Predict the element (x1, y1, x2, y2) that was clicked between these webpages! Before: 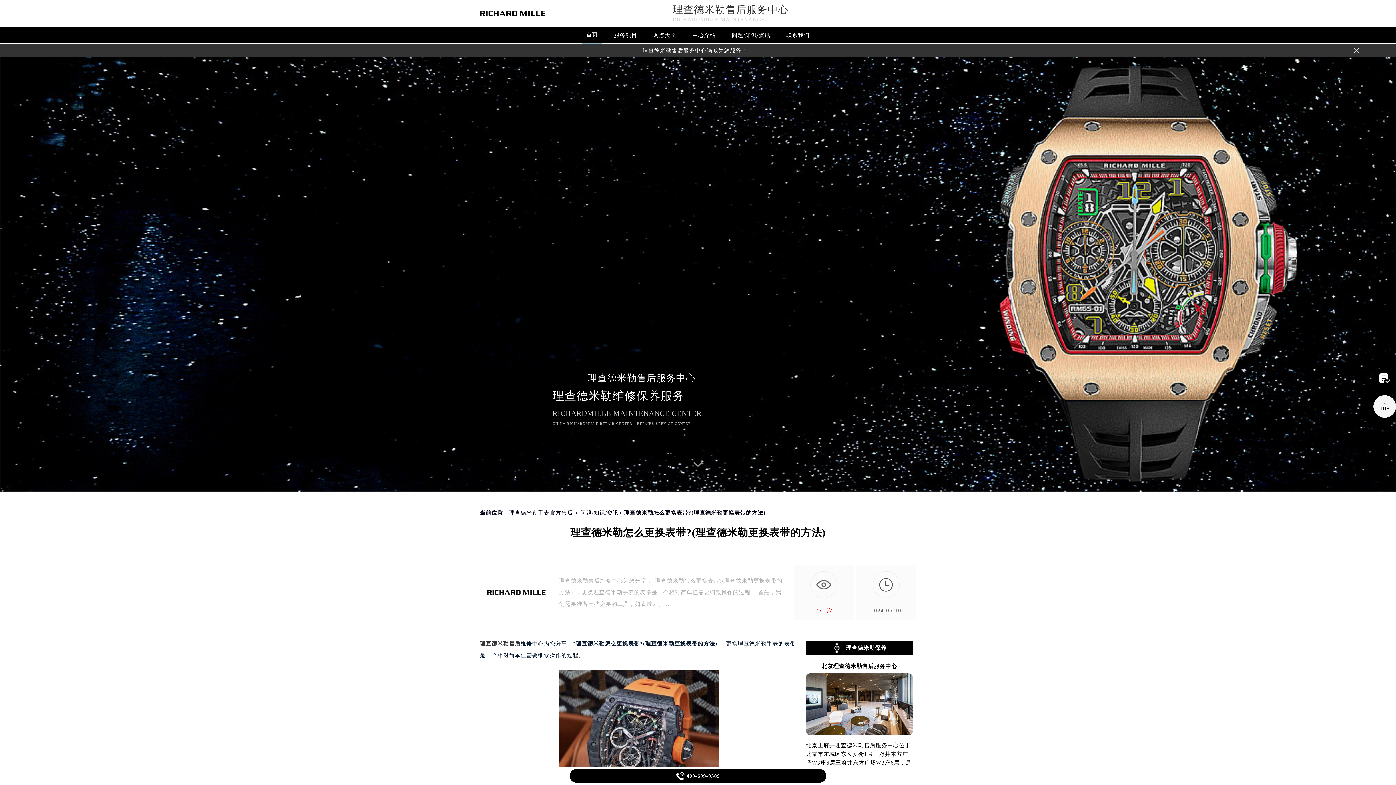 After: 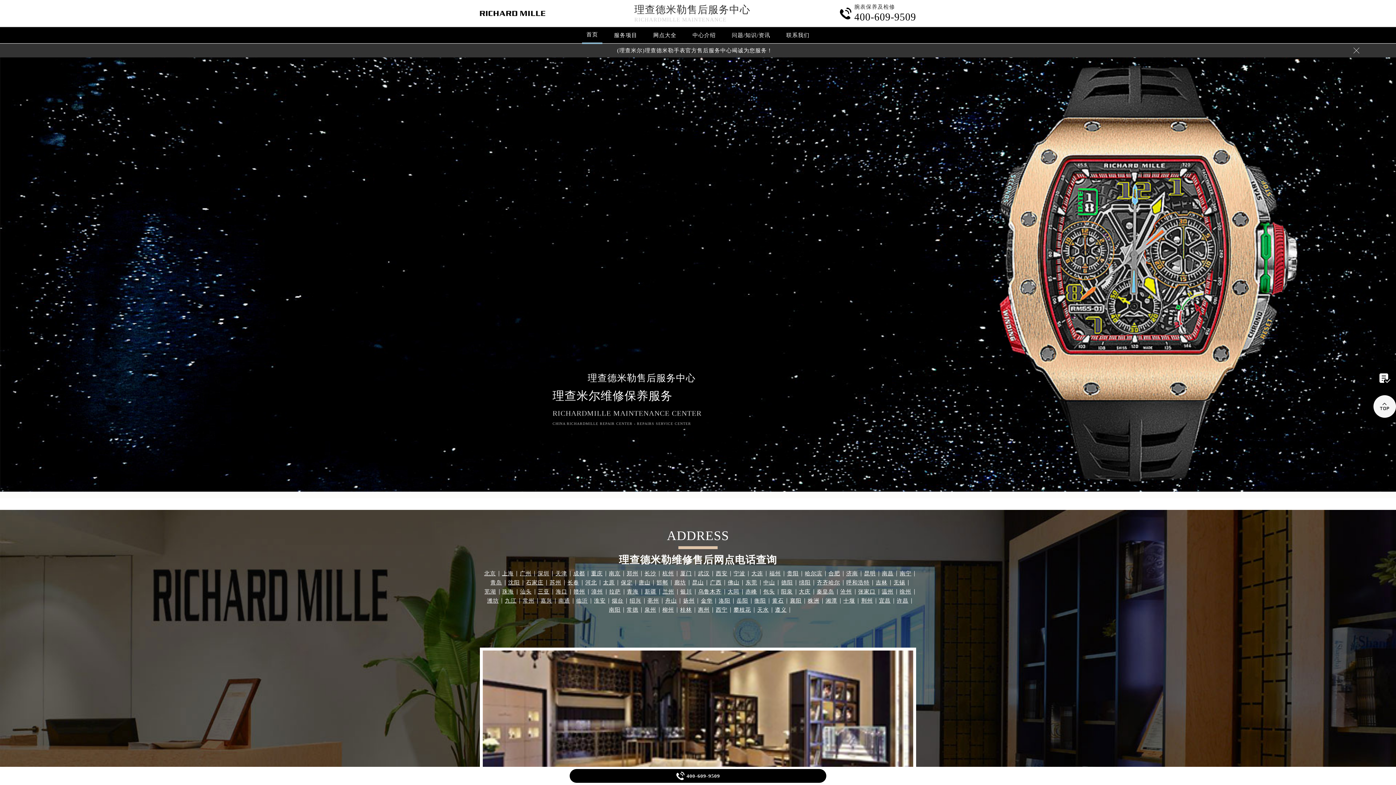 Action: bbox: (480, 10, 545, 15)